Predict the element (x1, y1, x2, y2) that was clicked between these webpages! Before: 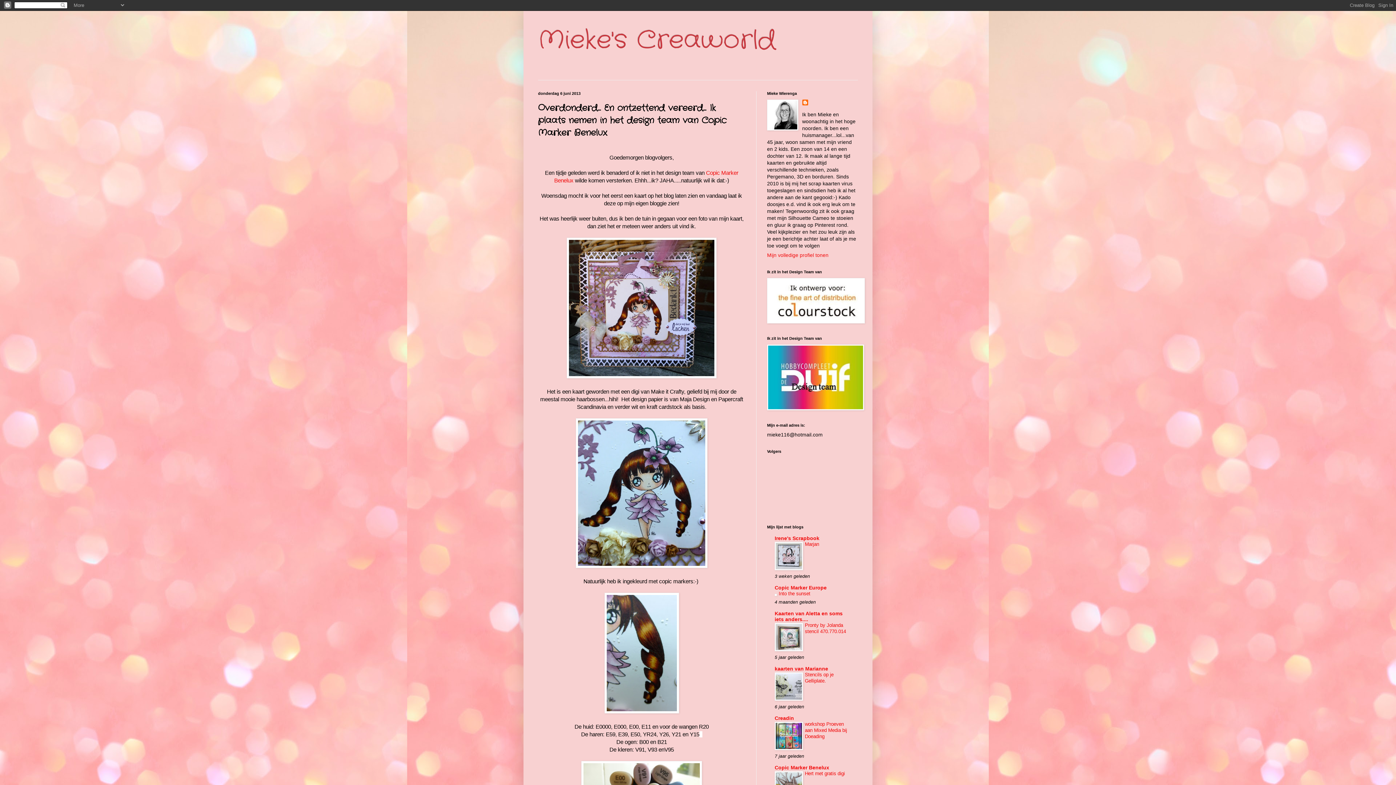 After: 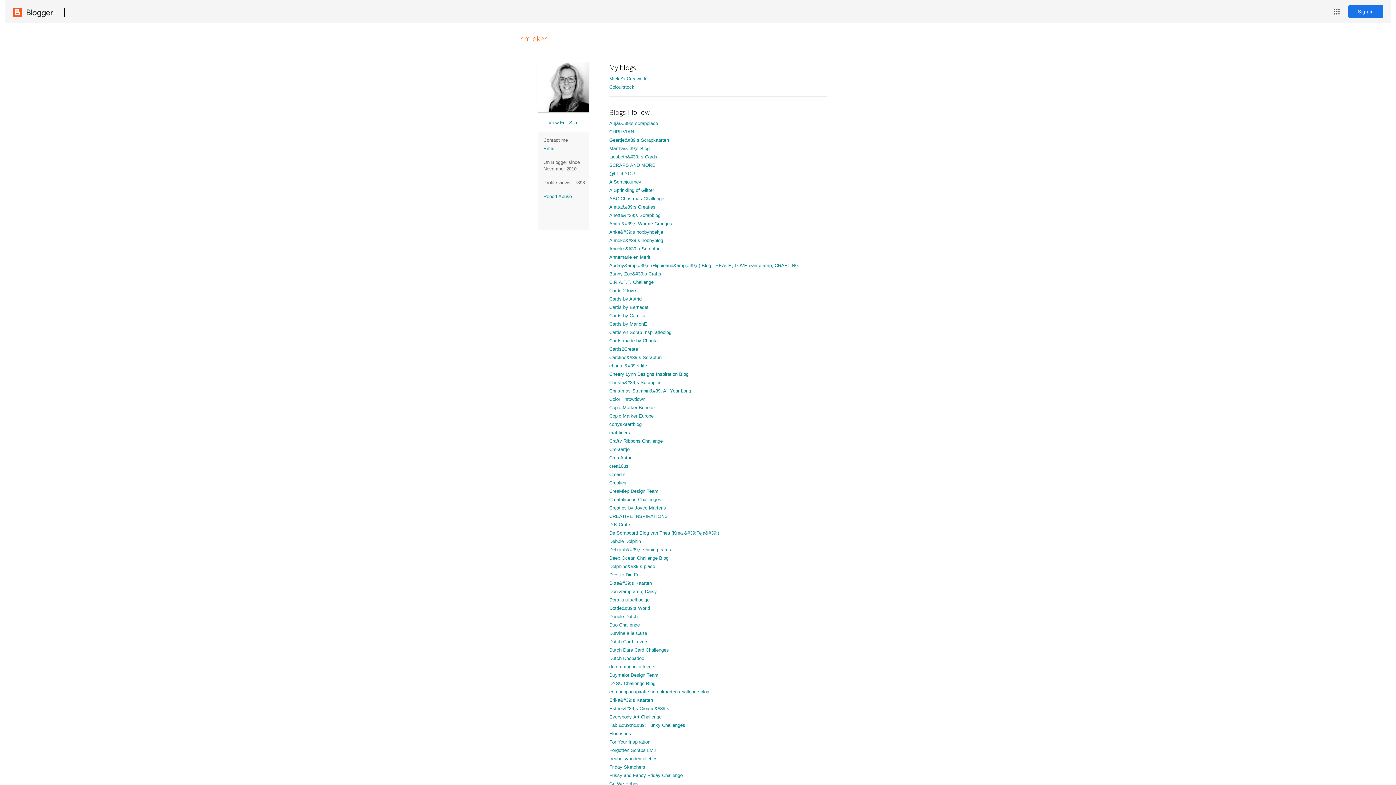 Action: bbox: (802, 99, 809, 106)